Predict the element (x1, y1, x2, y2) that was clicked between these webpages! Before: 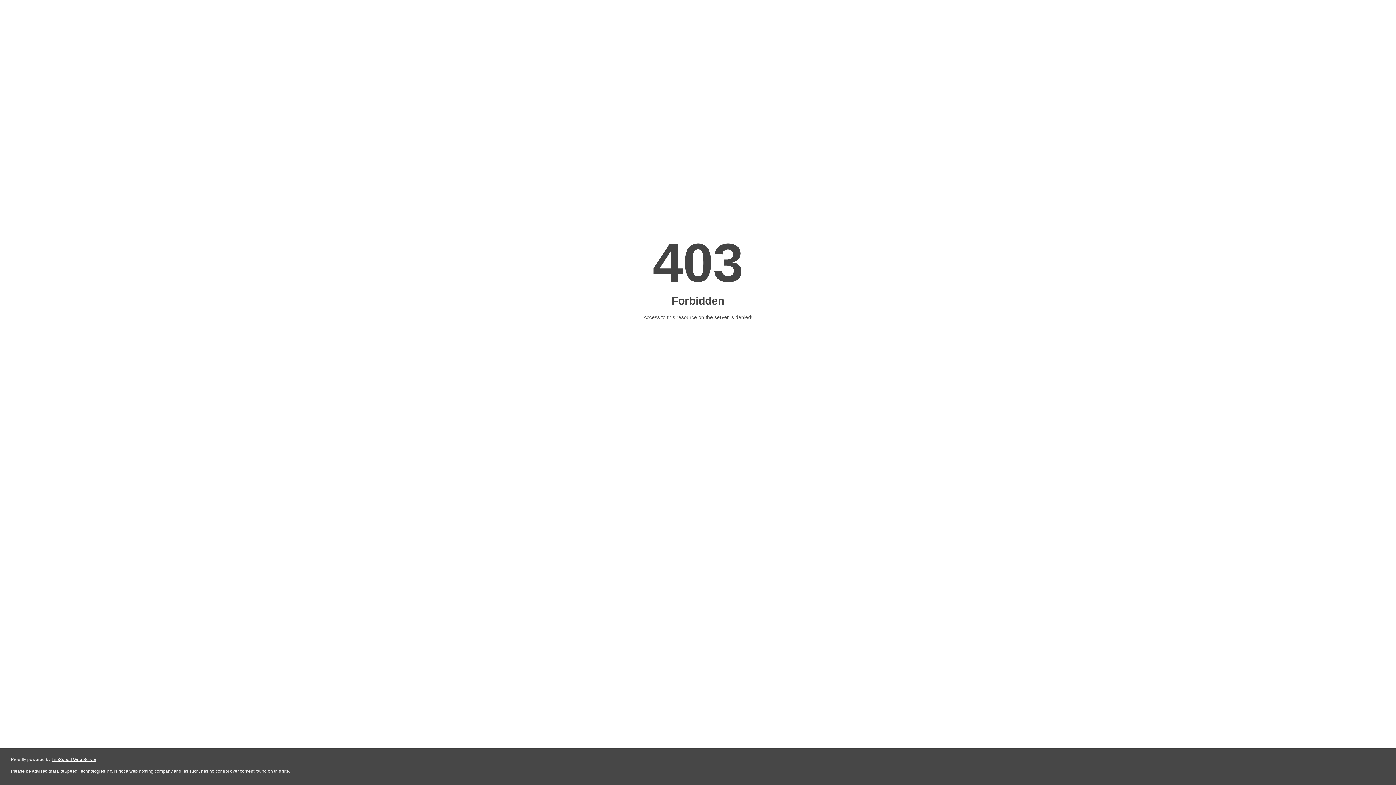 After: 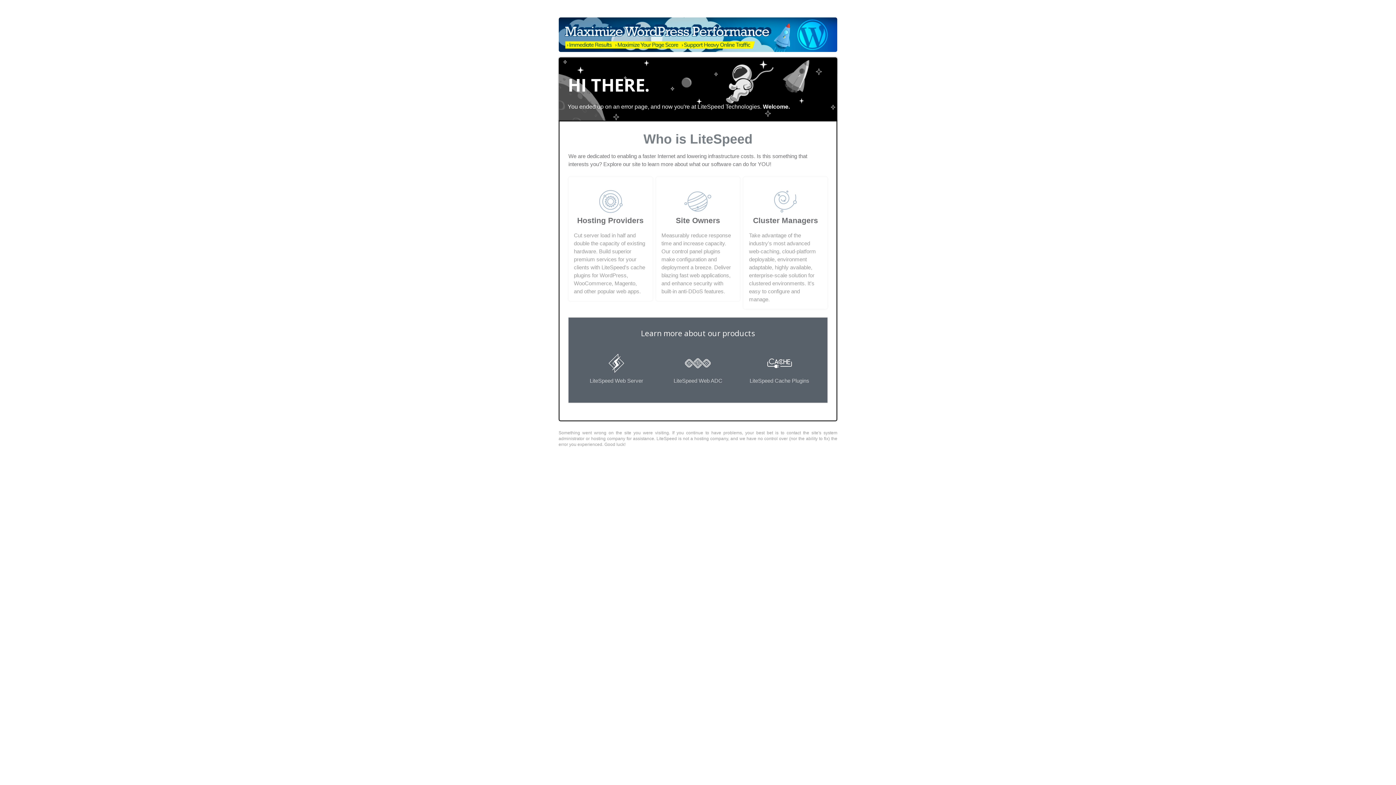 Action: label: LiteSpeed Web Server bbox: (51, 757, 96, 762)